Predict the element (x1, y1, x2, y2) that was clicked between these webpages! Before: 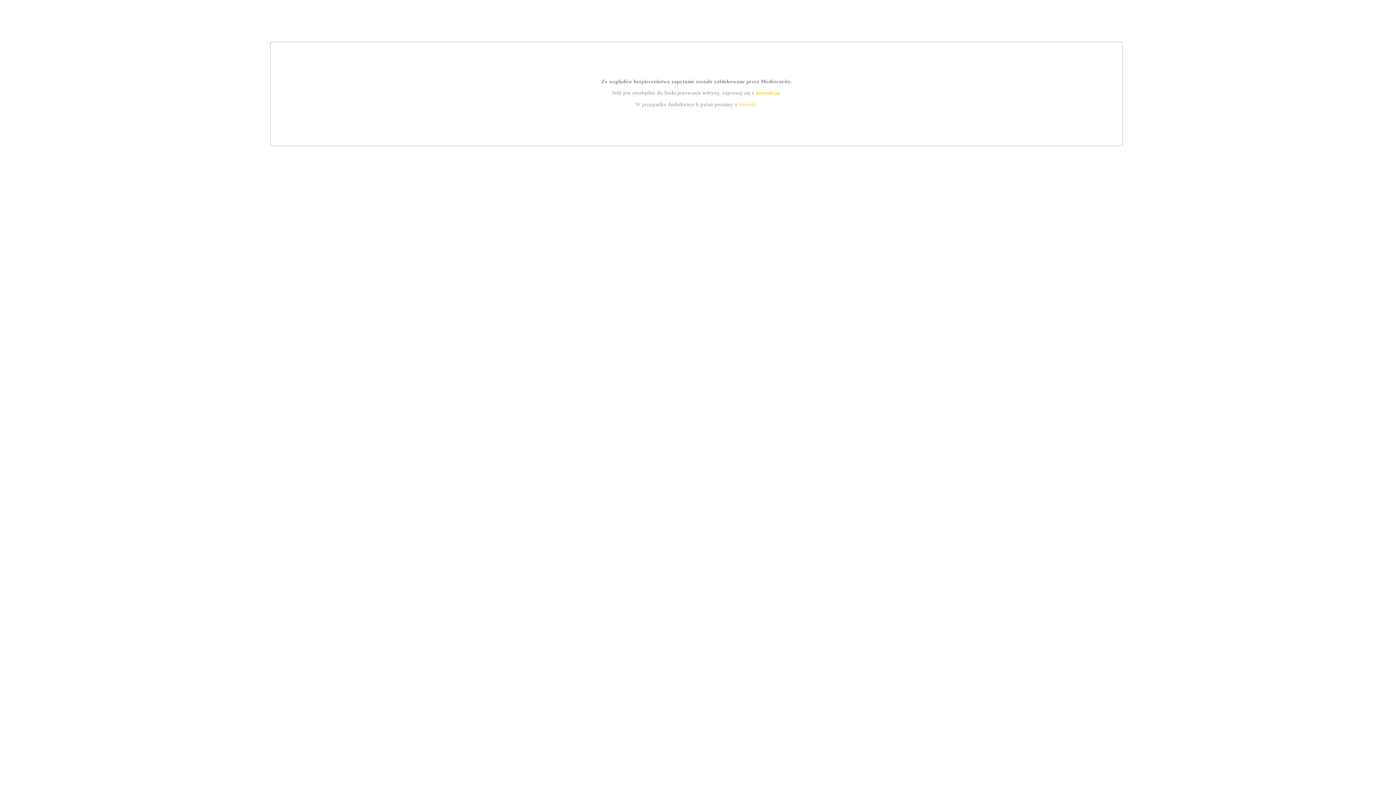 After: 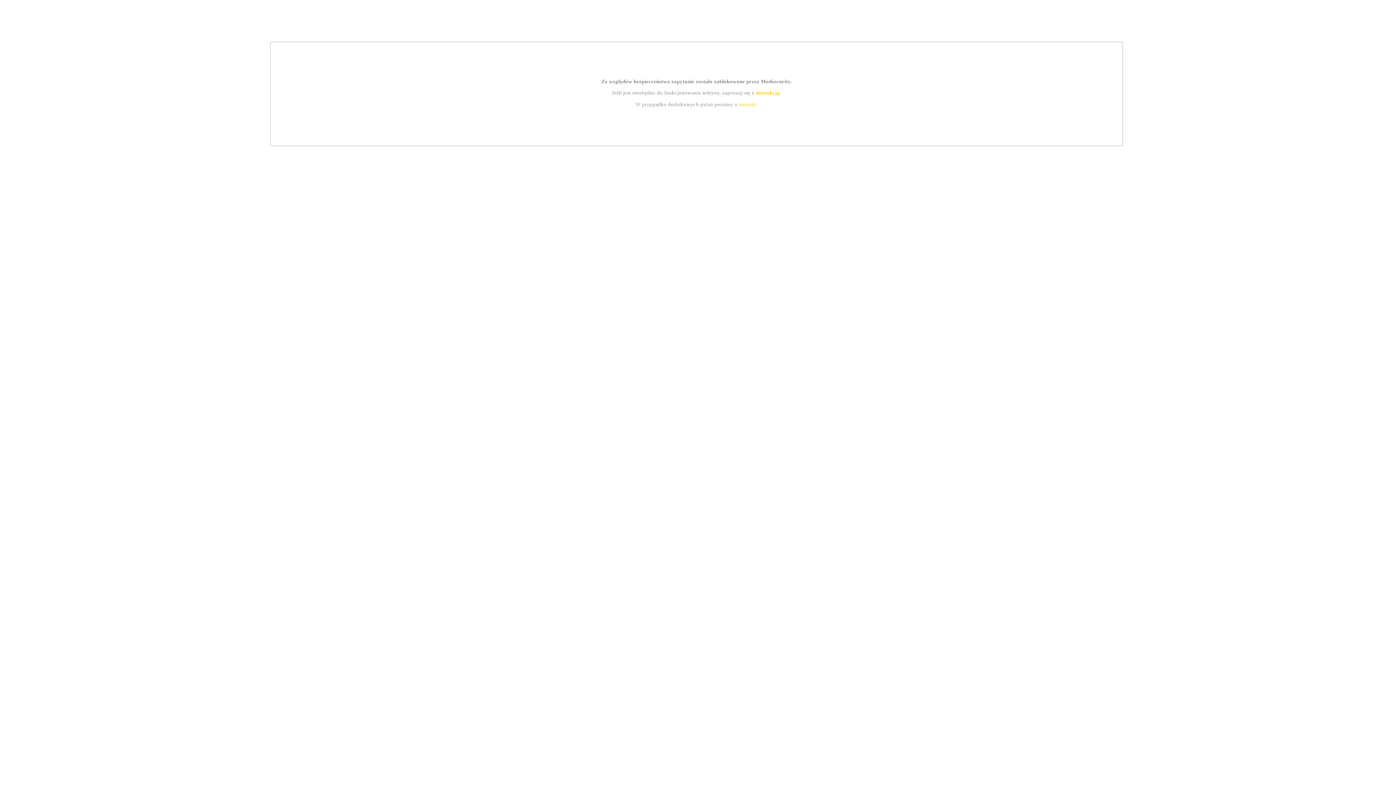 Action: bbox: (739, 101, 756, 107) label: kontakt